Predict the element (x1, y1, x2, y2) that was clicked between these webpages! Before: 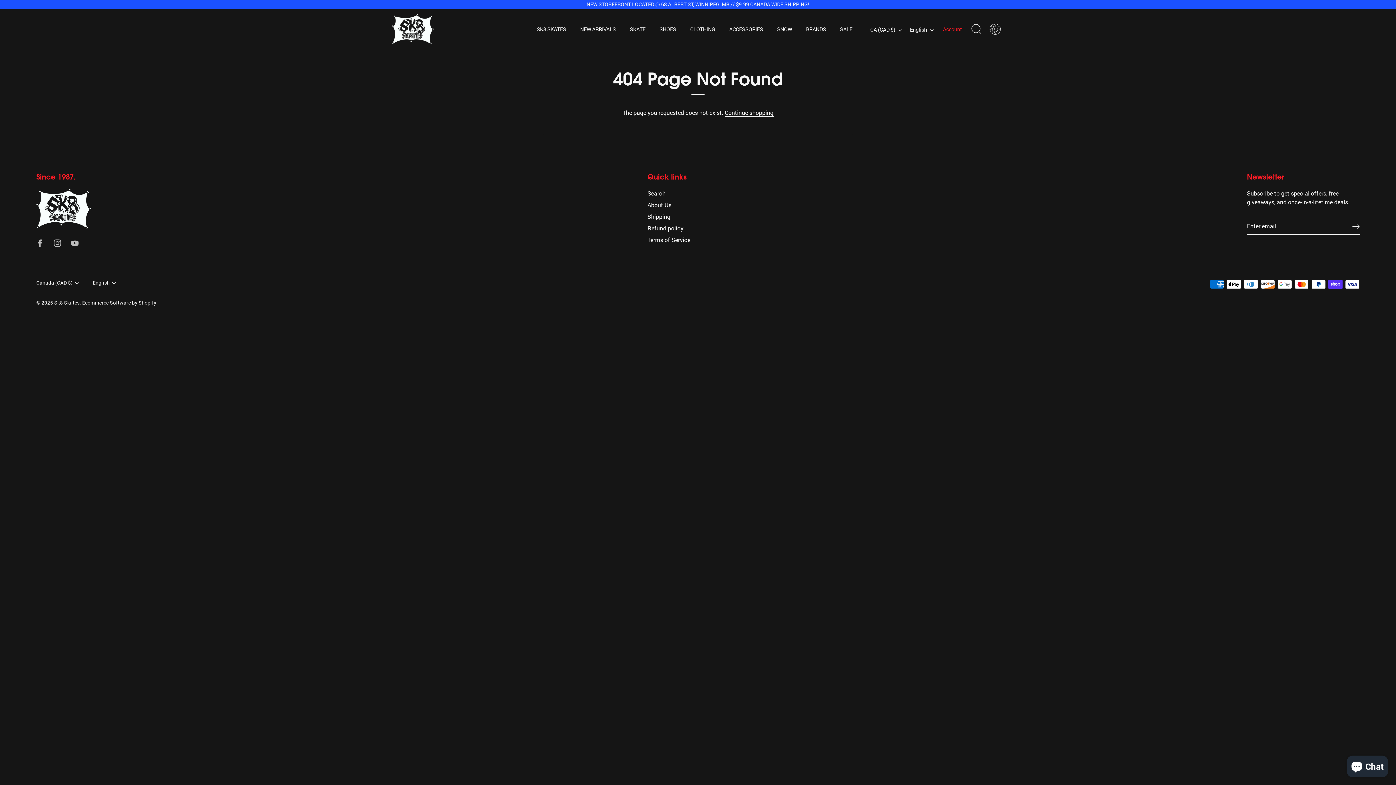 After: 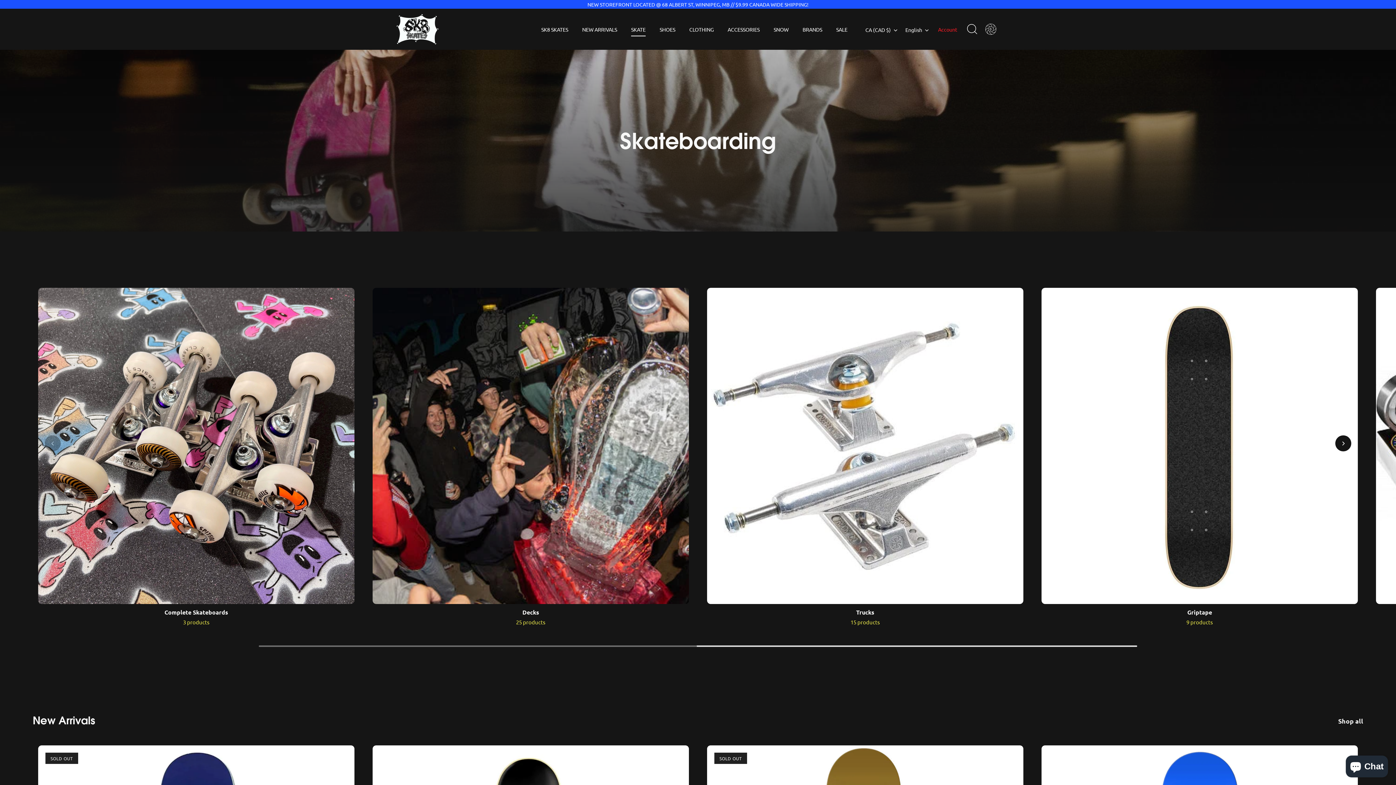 Action: bbox: (623, 22, 651, 36) label: SKATE